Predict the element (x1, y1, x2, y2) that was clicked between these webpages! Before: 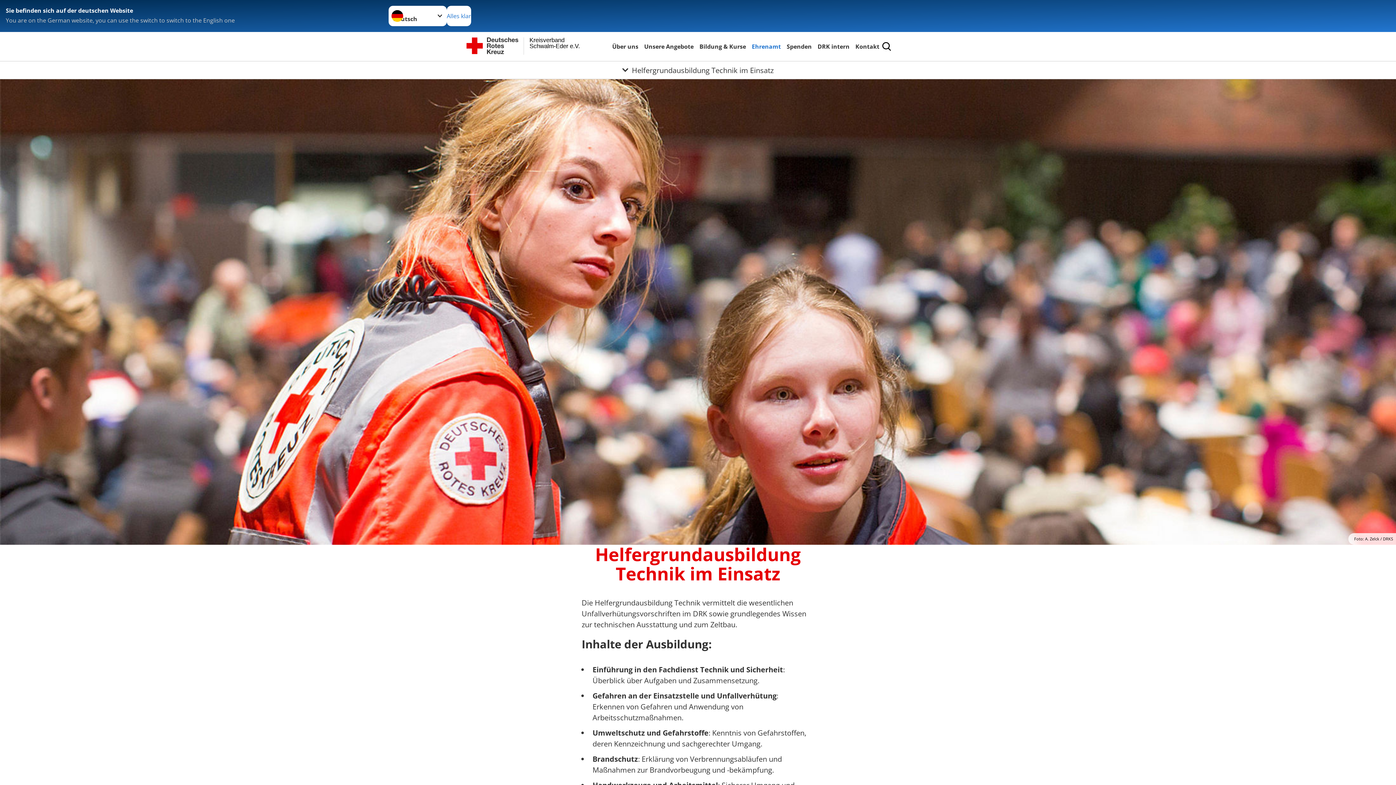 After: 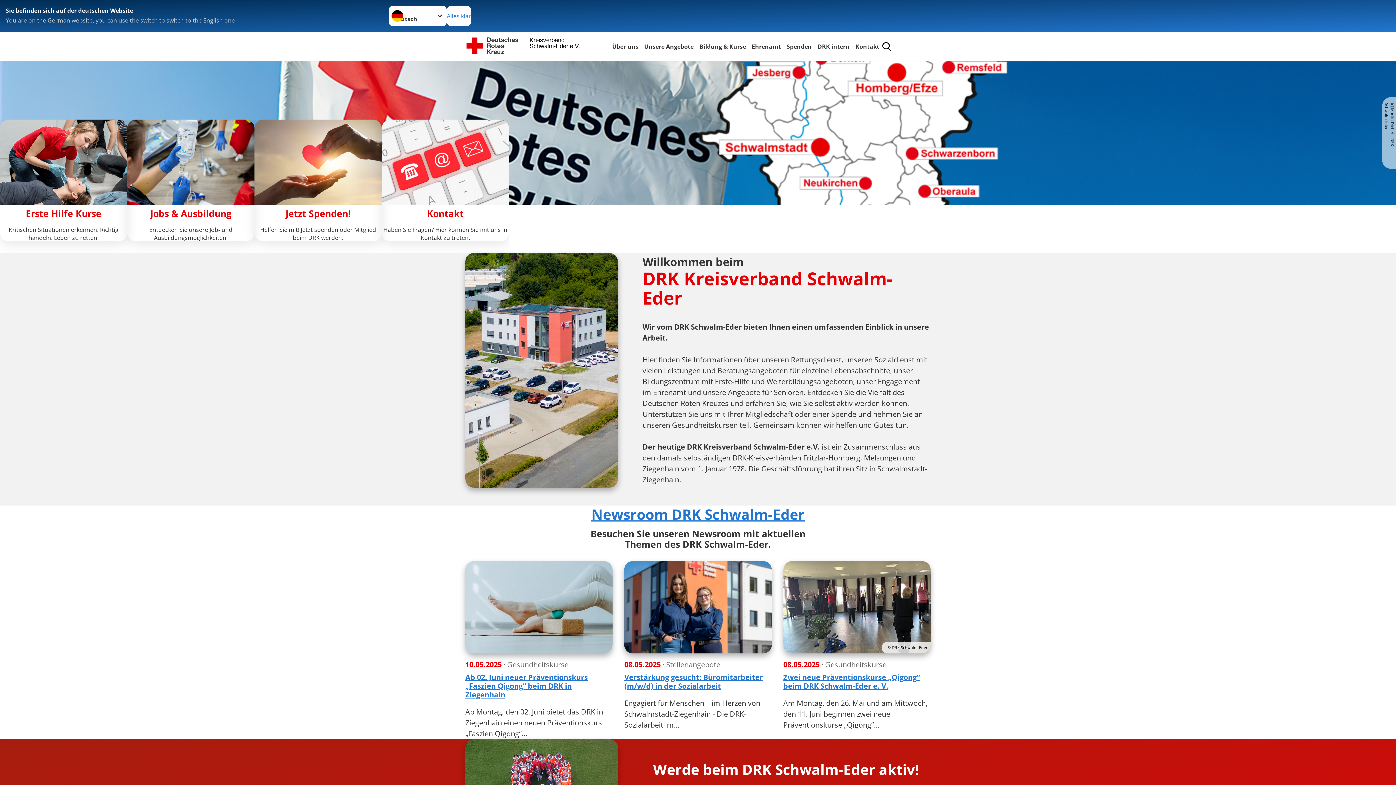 Action: bbox: (465, 34, 610, 58) label: Schwalm-Eder e.V.
Kreisverband